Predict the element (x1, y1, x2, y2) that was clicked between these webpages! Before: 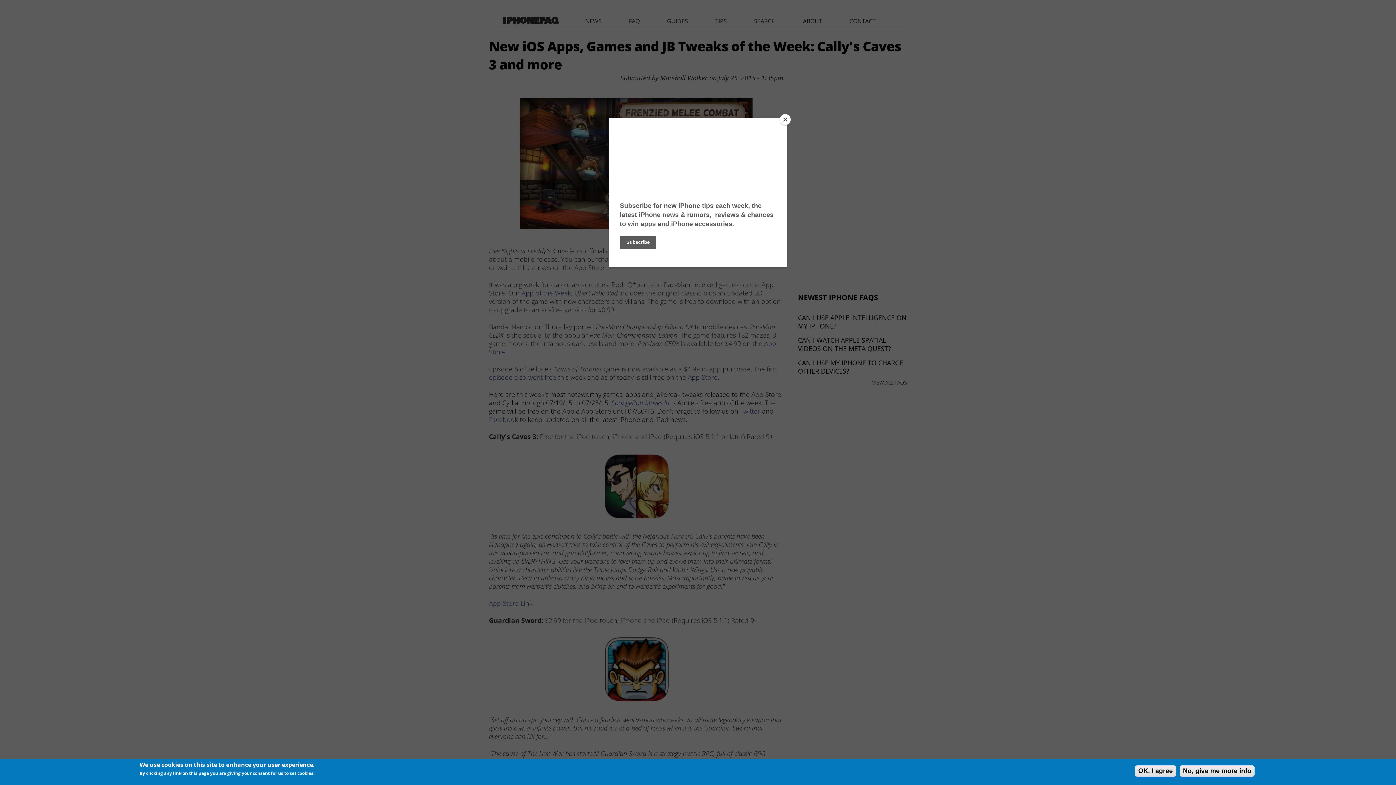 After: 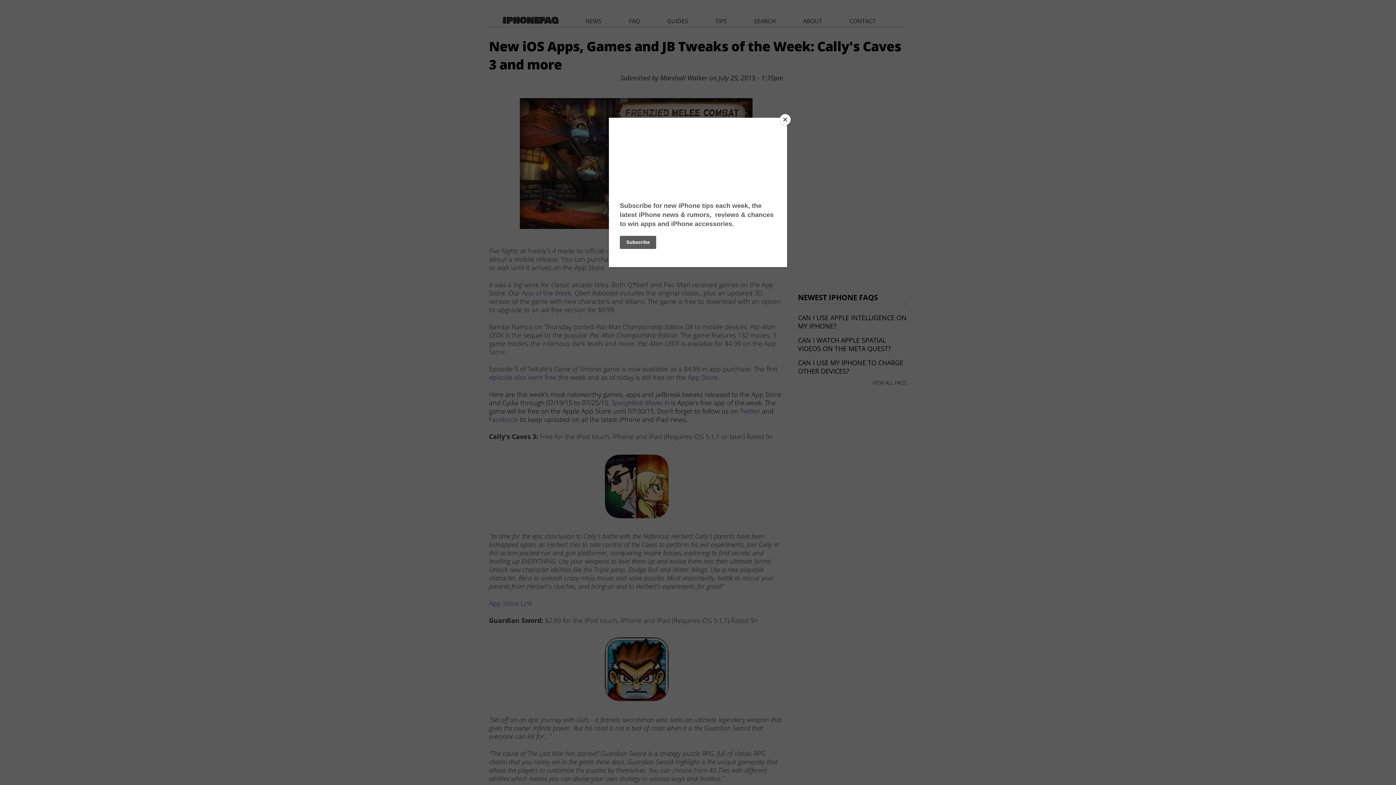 Action: bbox: (1135, 765, 1176, 777) label: OK, I agree